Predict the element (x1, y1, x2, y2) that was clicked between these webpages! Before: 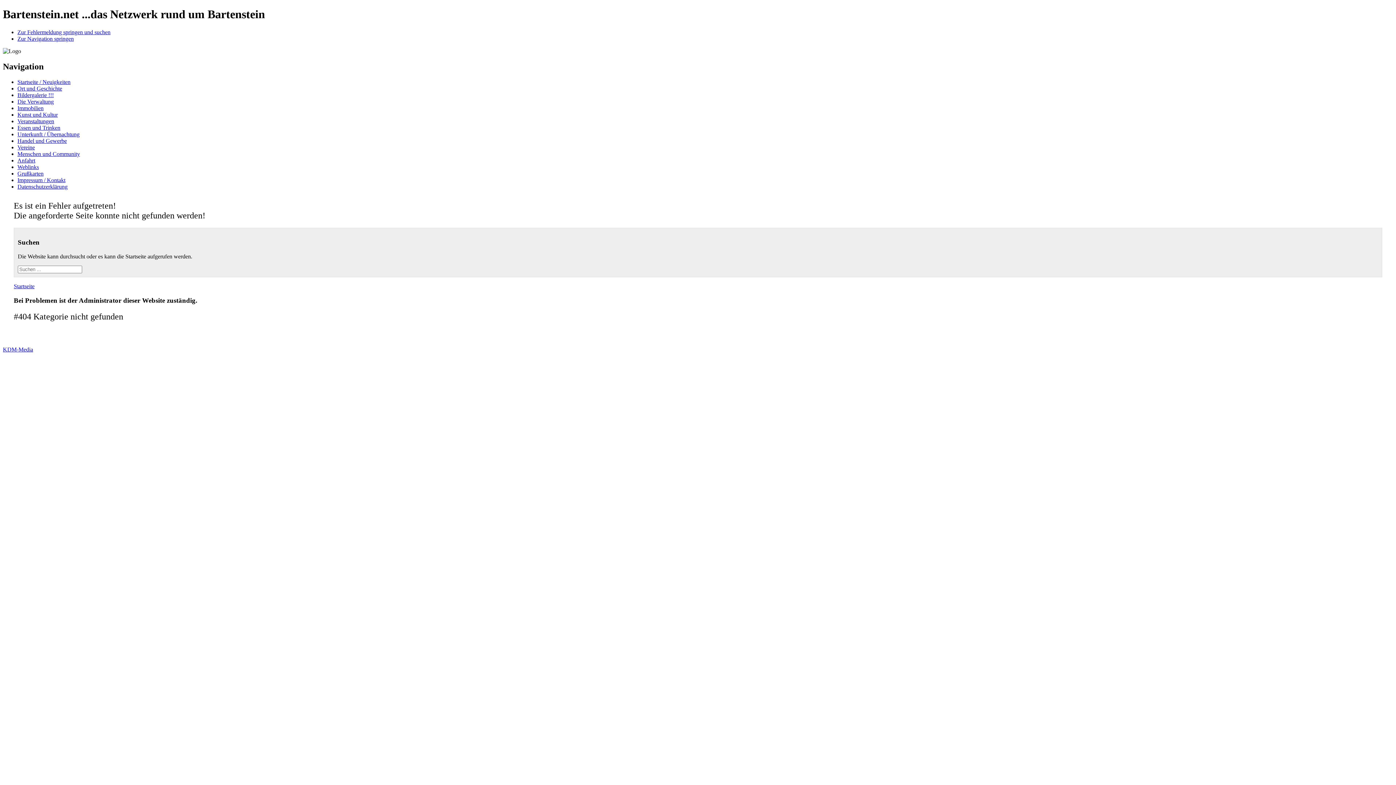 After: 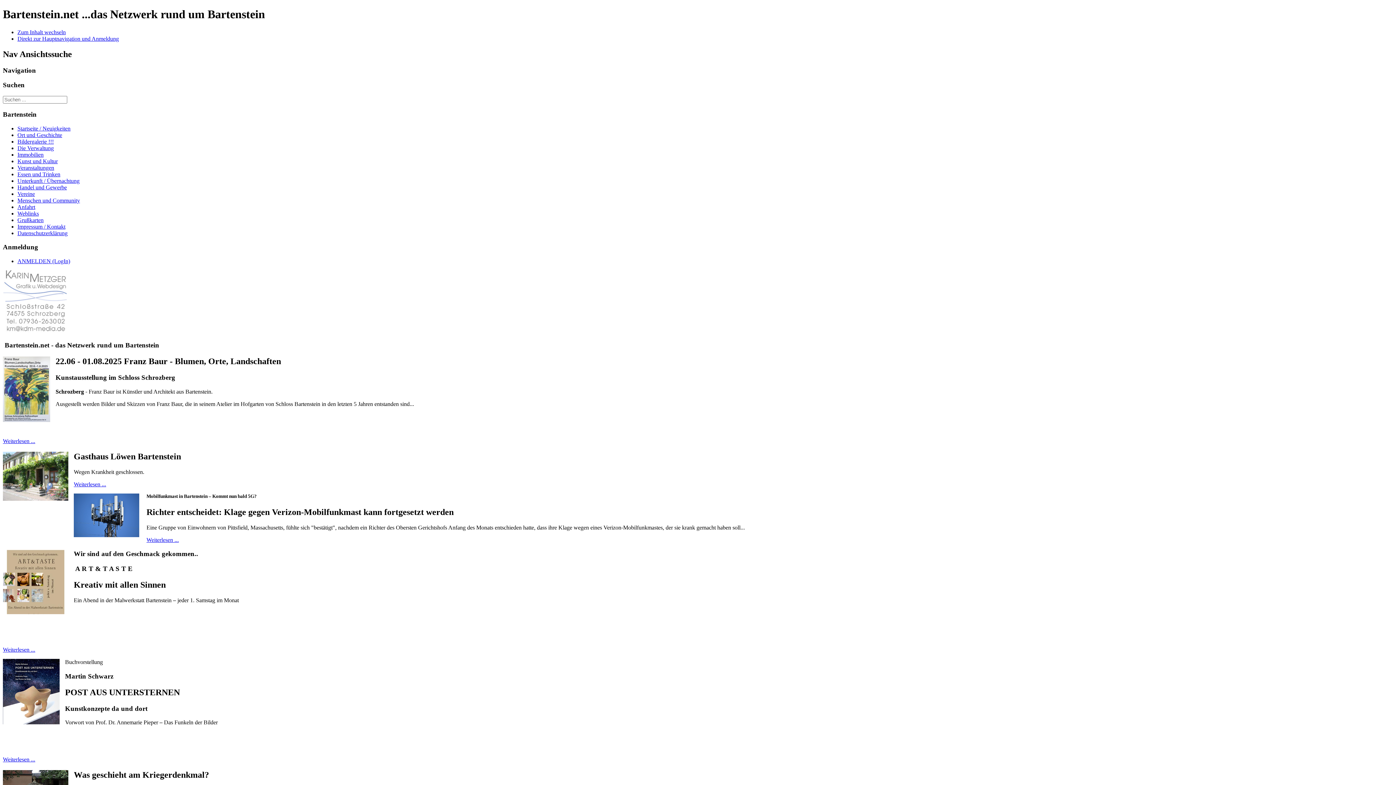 Action: bbox: (17, 78, 70, 84) label: Startseite / Neuigkeiten